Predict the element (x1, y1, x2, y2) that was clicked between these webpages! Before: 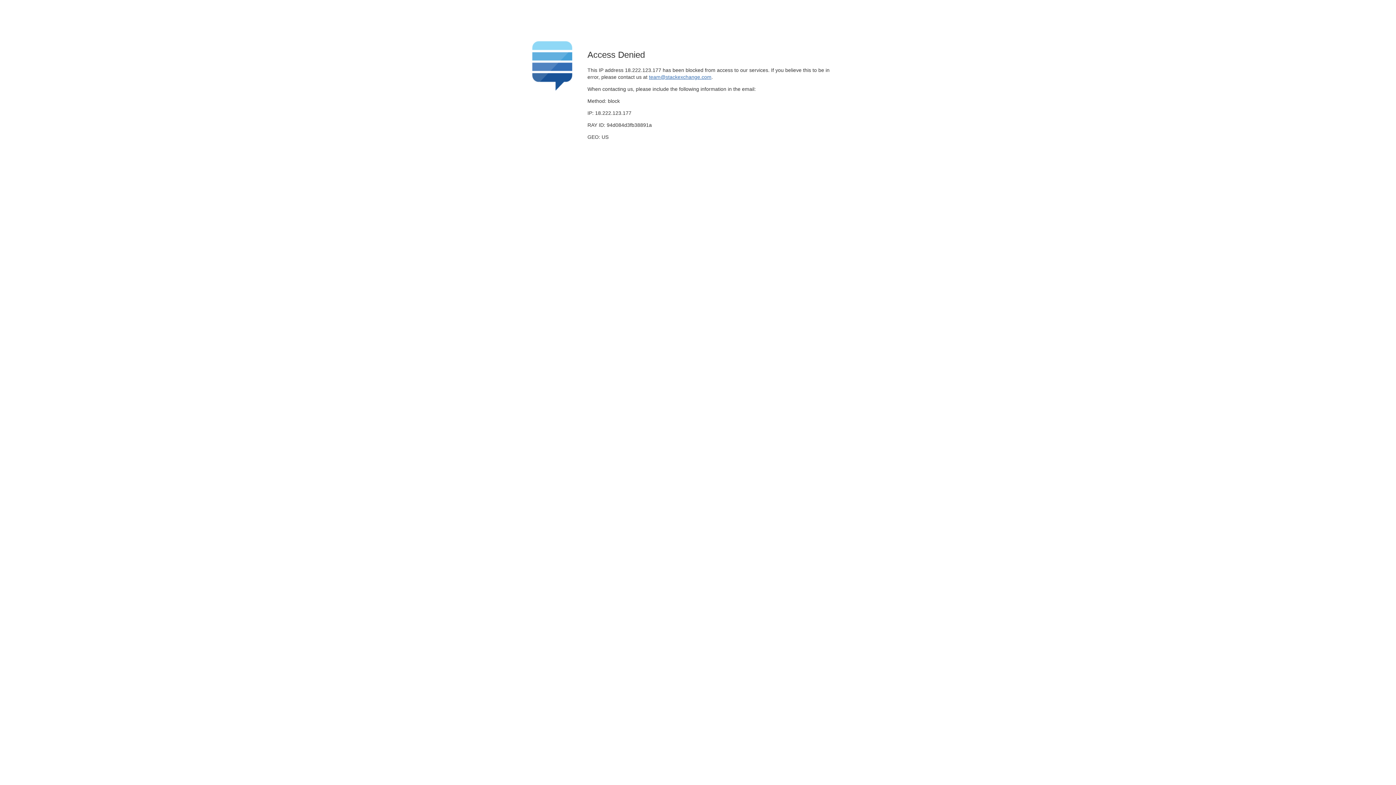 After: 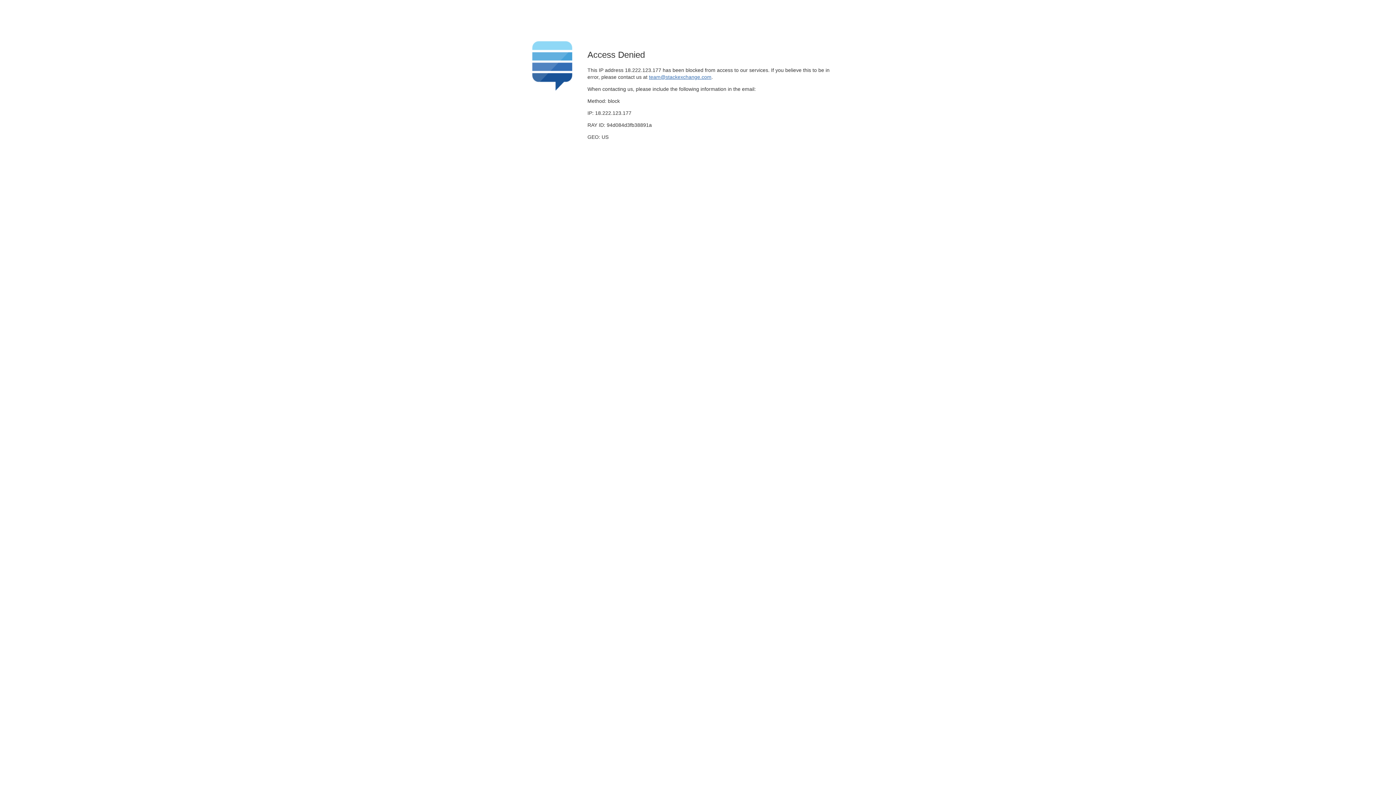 Action: label: team@stackexchange.com bbox: (649, 74, 711, 79)